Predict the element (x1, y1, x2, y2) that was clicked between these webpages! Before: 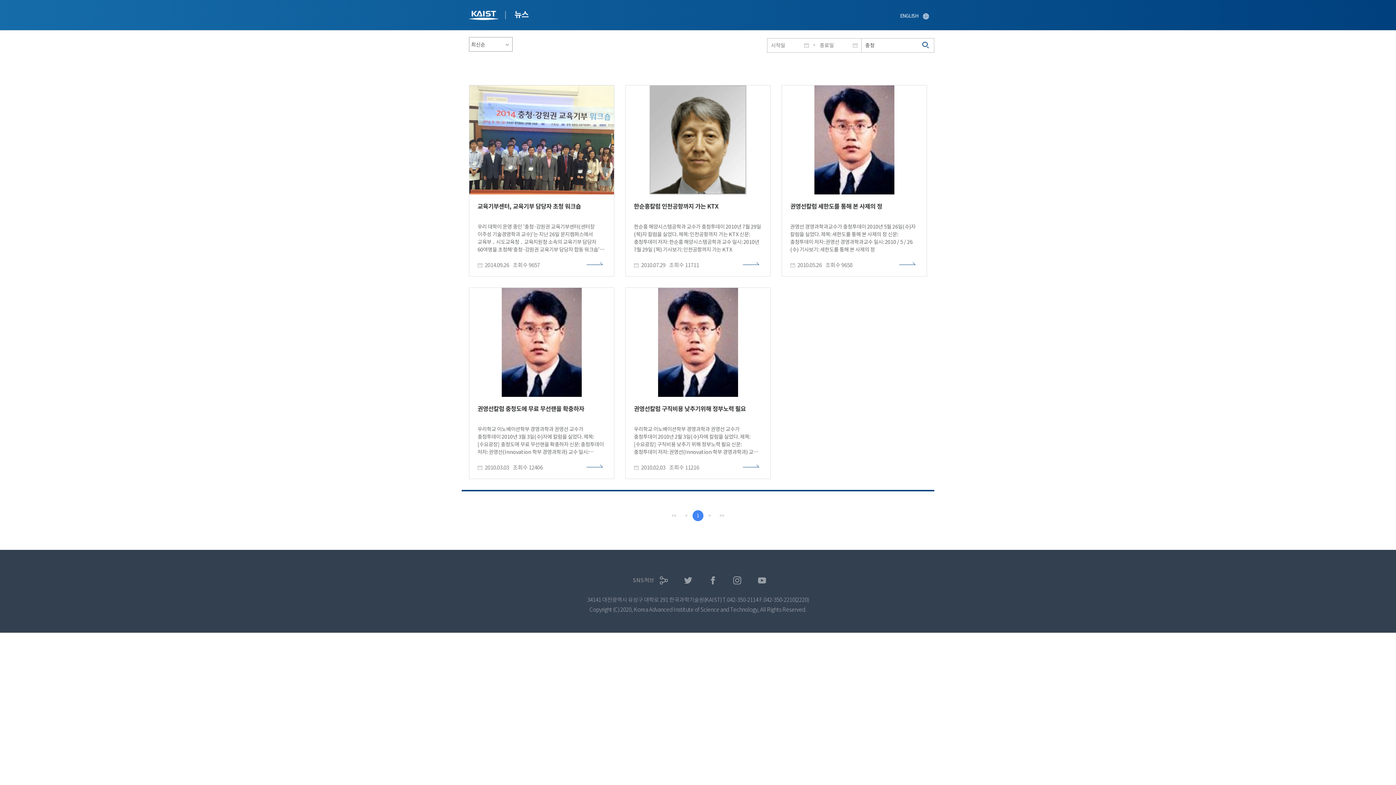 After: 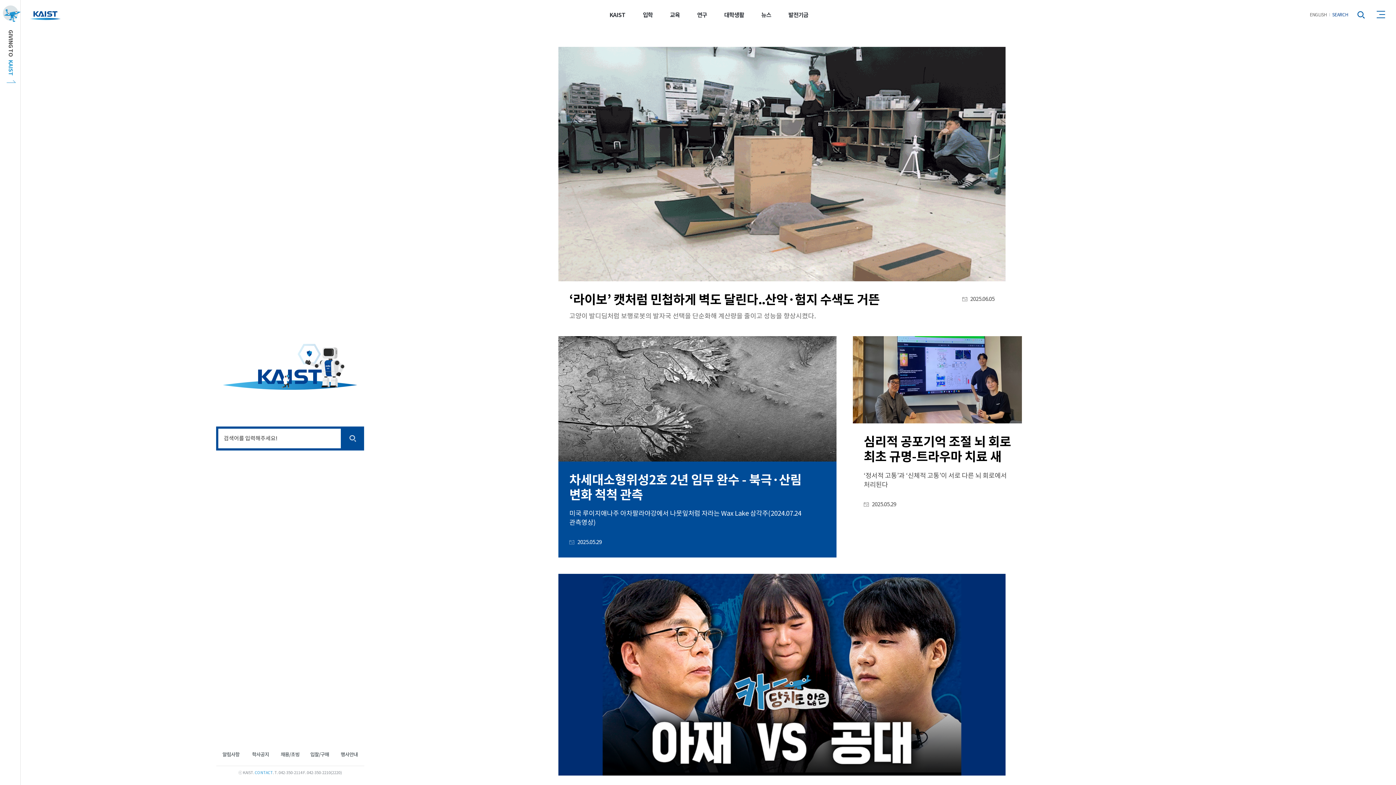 Action: bbox: (461, 0, 507, 32) label: KAIST